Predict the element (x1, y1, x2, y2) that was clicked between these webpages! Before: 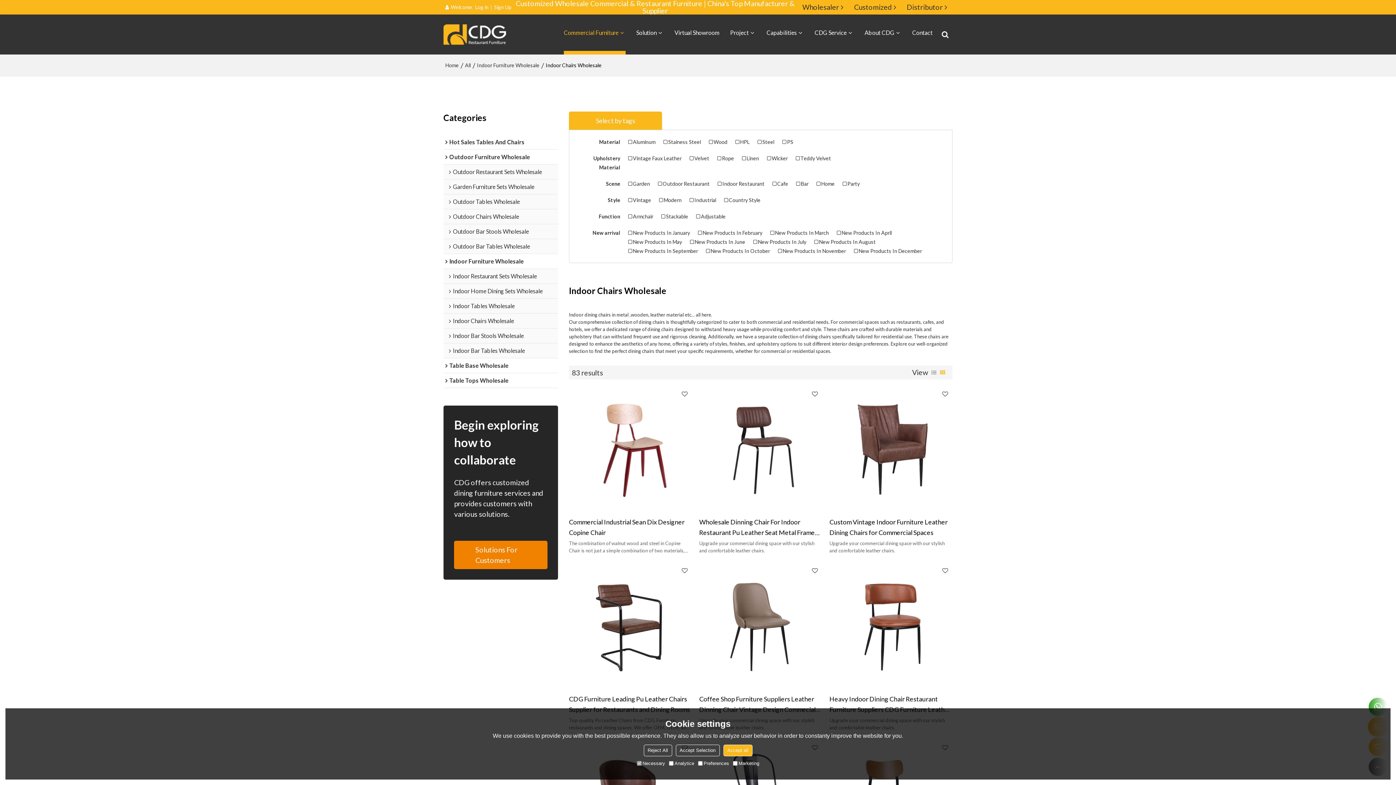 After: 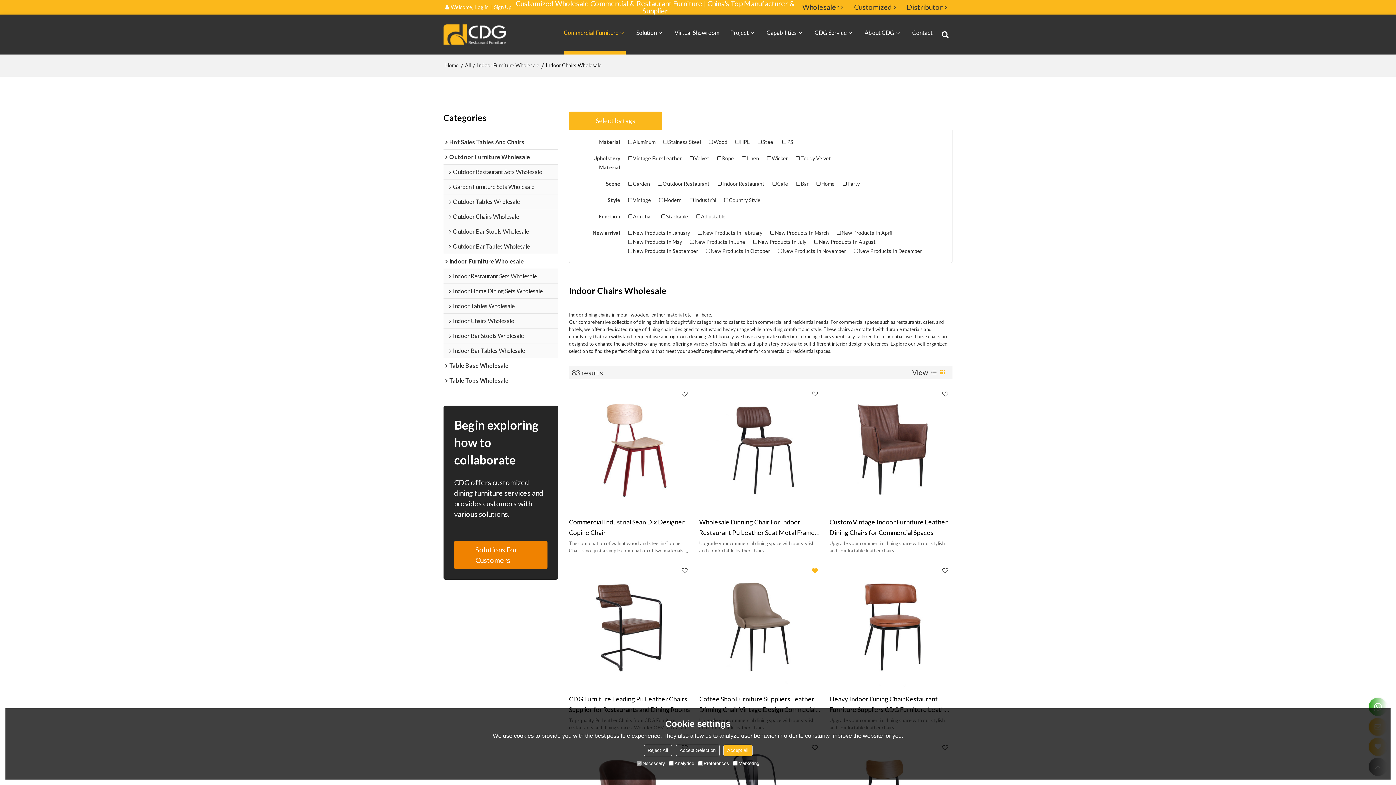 Action: bbox: (809, 565, 820, 576)